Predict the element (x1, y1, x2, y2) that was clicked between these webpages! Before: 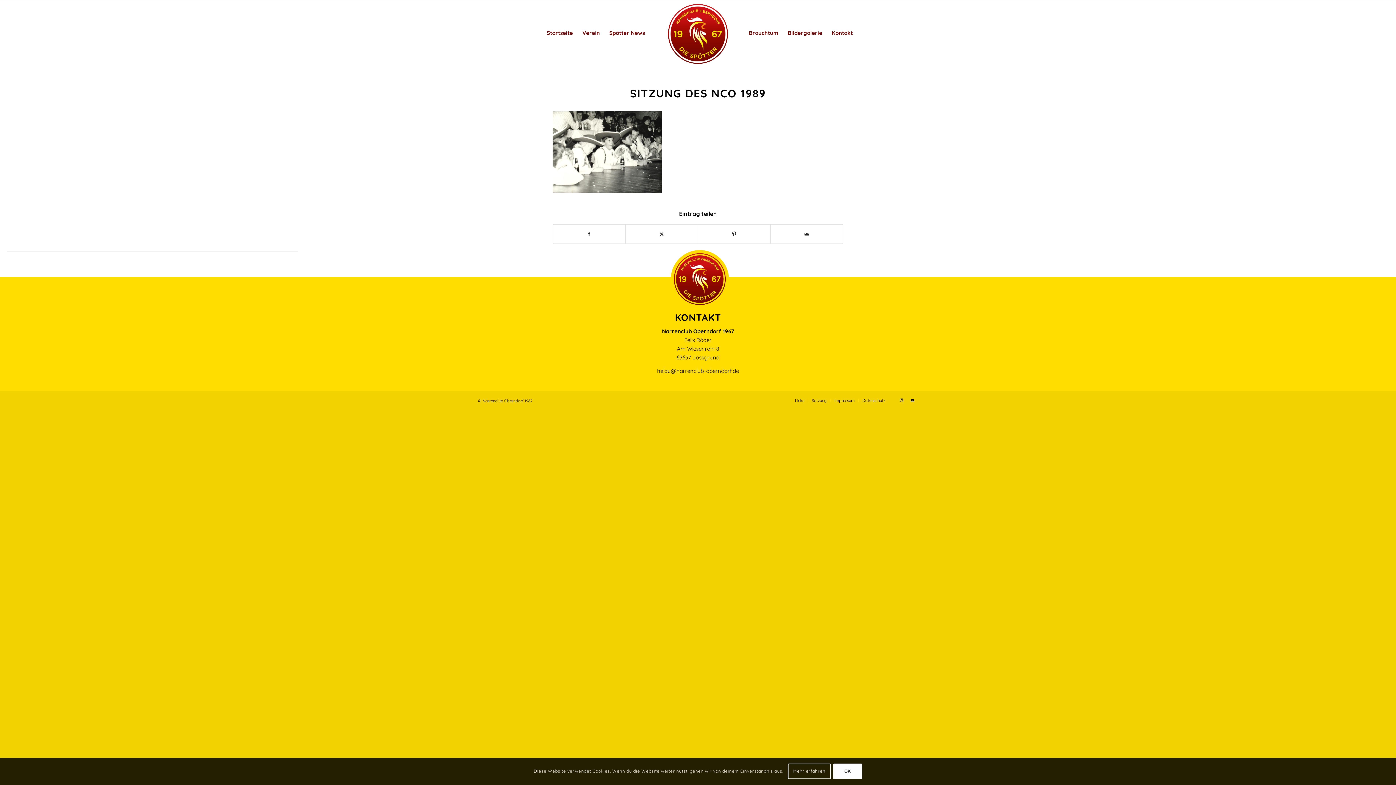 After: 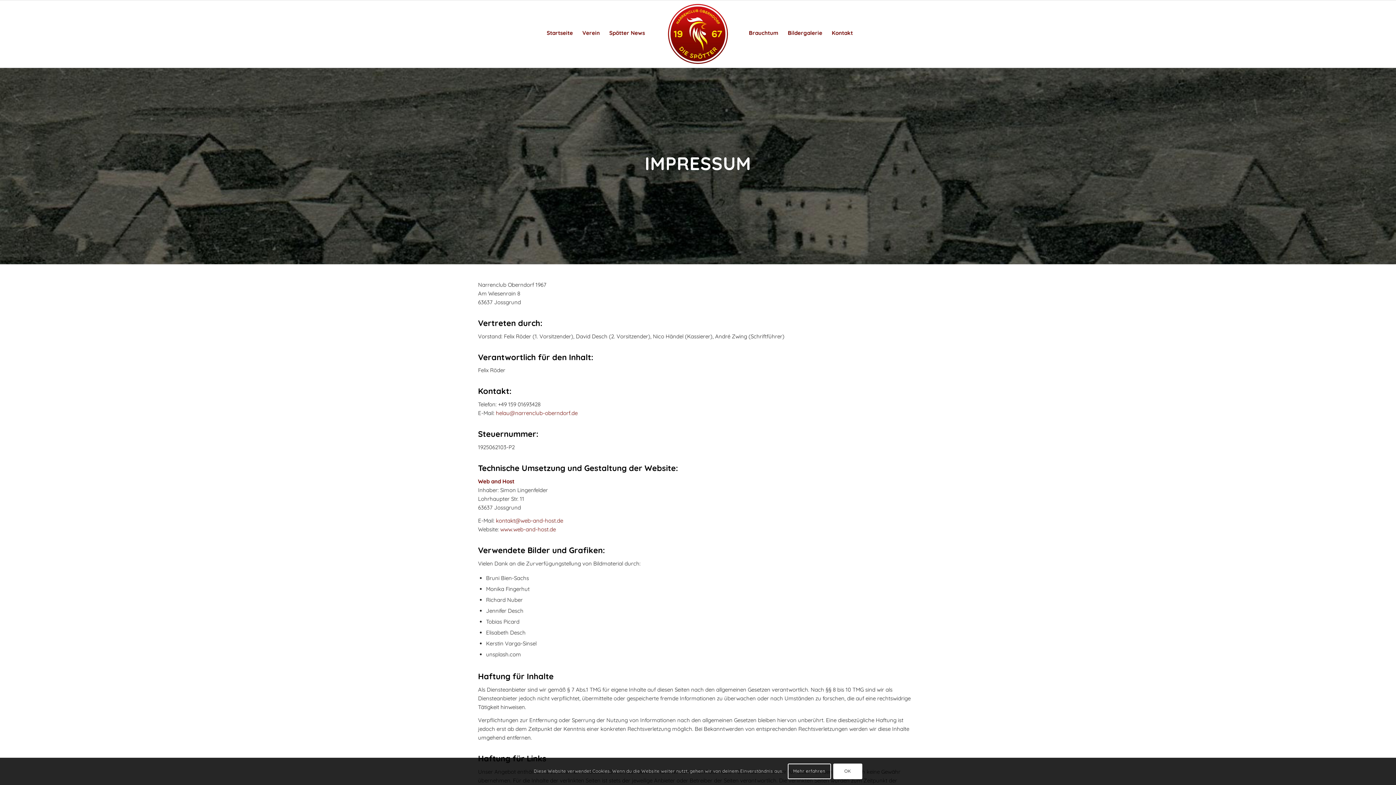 Action: bbox: (834, 398, 854, 403) label: Impressum